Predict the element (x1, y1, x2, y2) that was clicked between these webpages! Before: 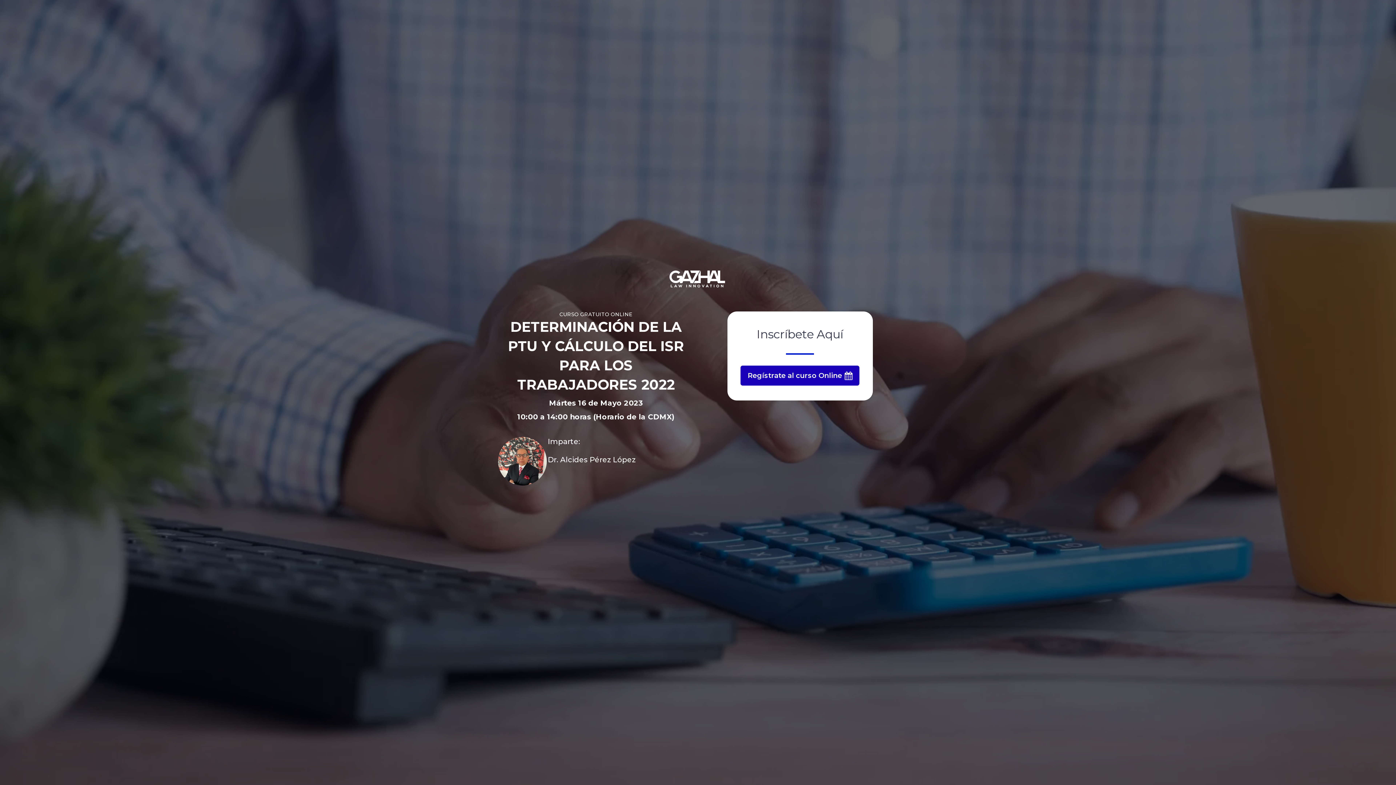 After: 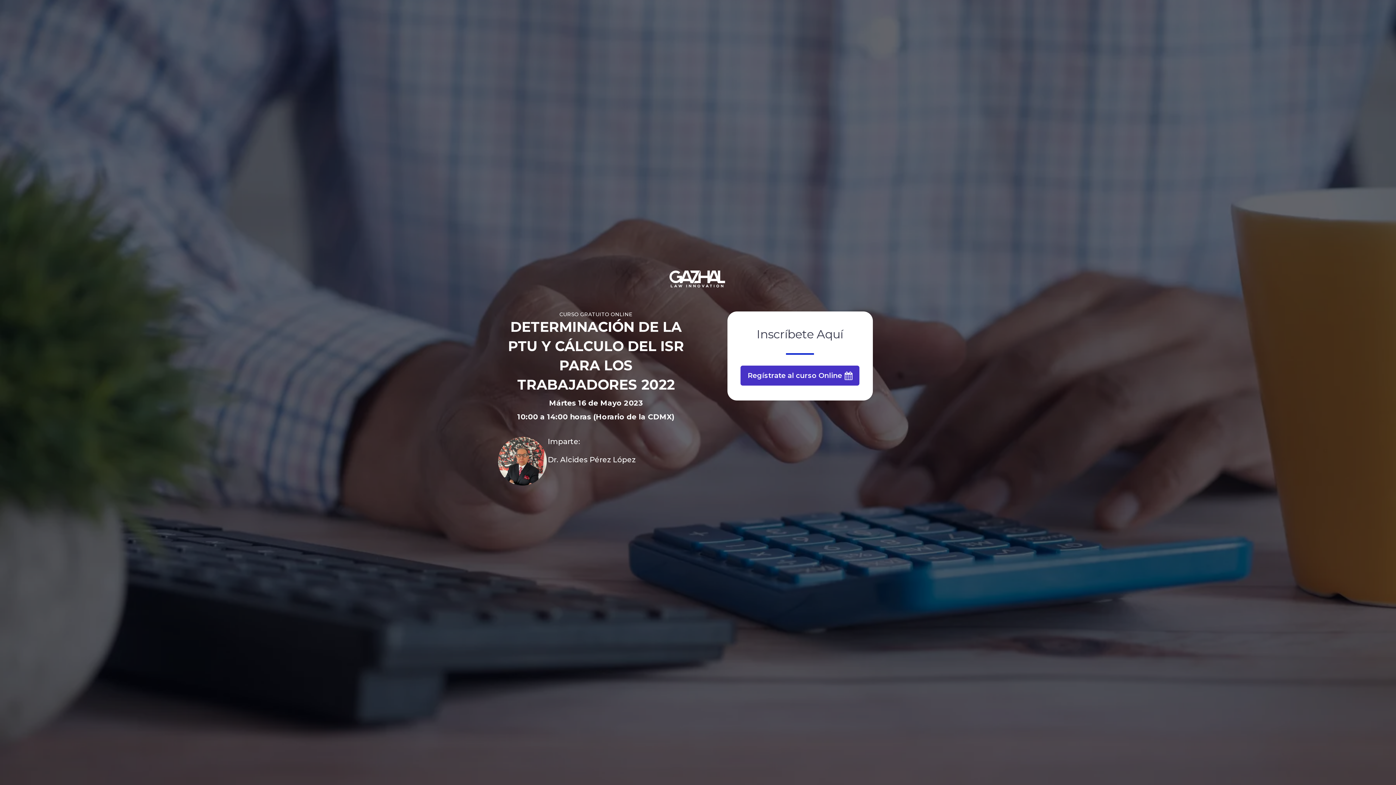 Action: label: Regístrate al curso Online bbox: (740, 365, 859, 385)